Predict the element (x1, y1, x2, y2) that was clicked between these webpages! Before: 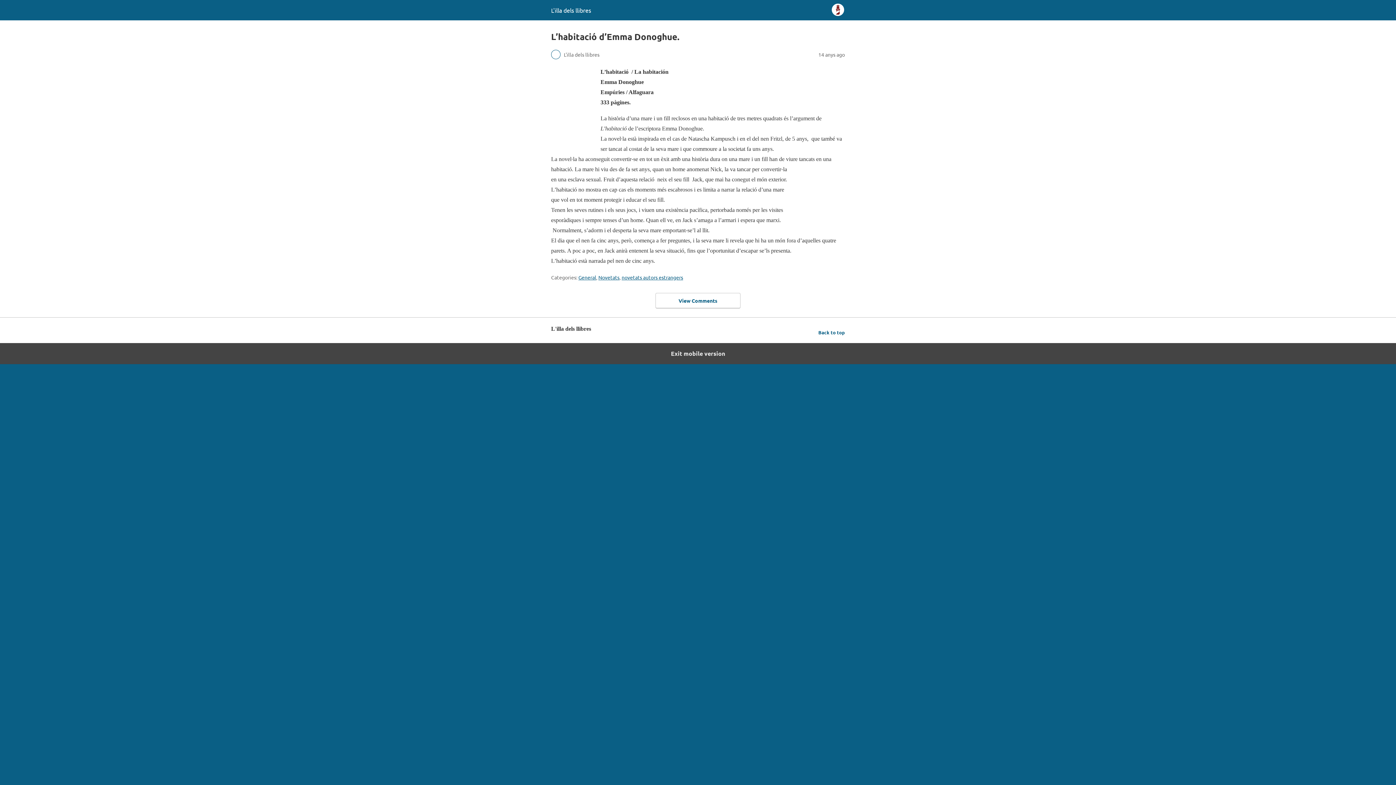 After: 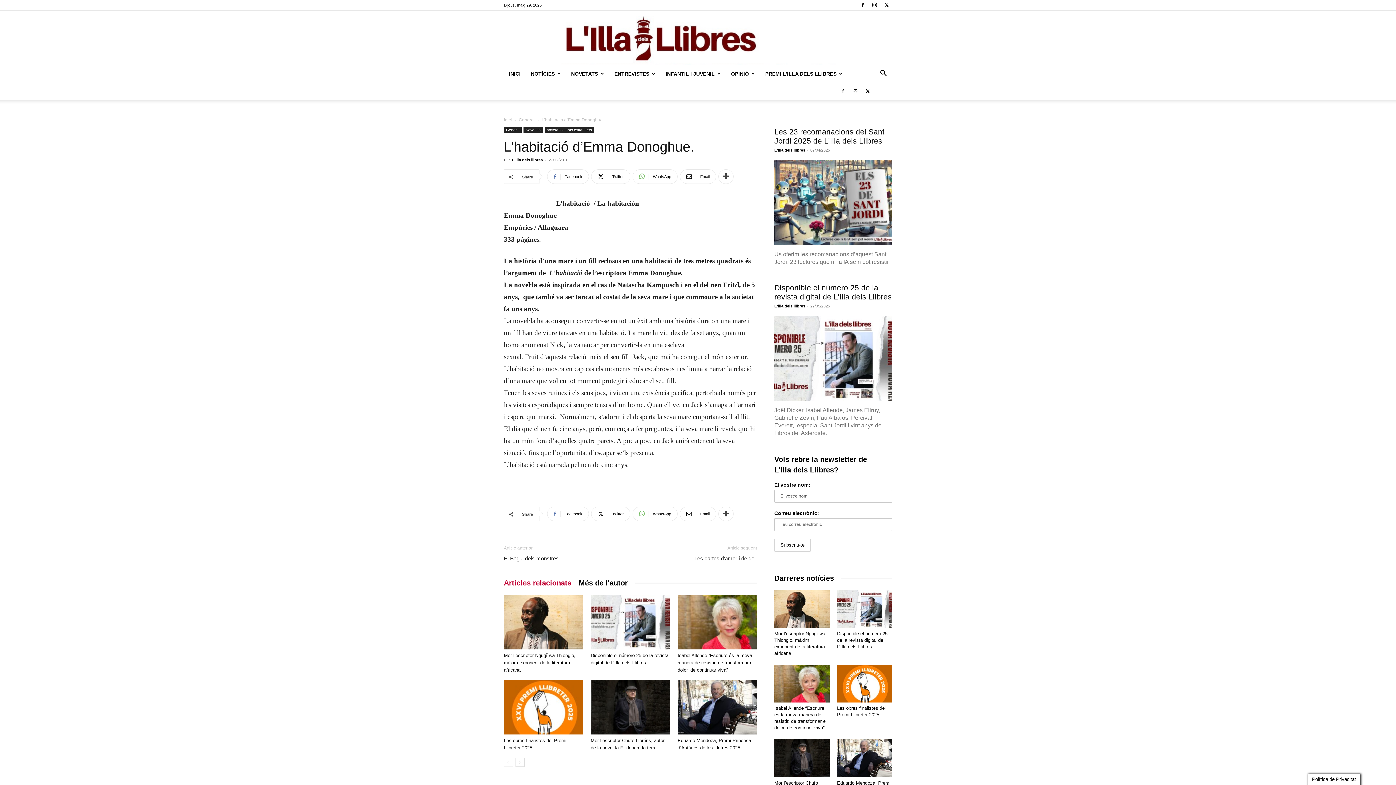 Action: bbox: (0, 343, 1396, 364) label: Exit mobile version